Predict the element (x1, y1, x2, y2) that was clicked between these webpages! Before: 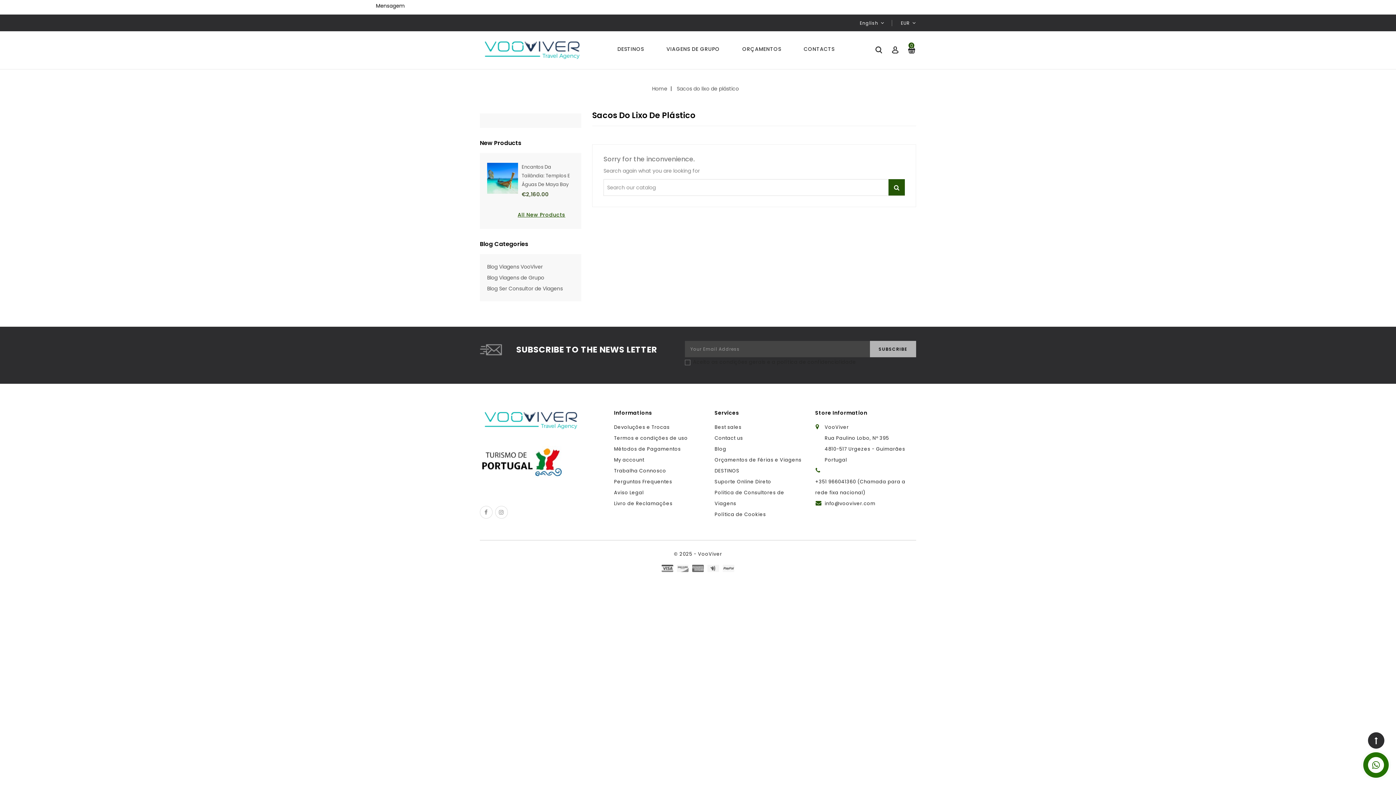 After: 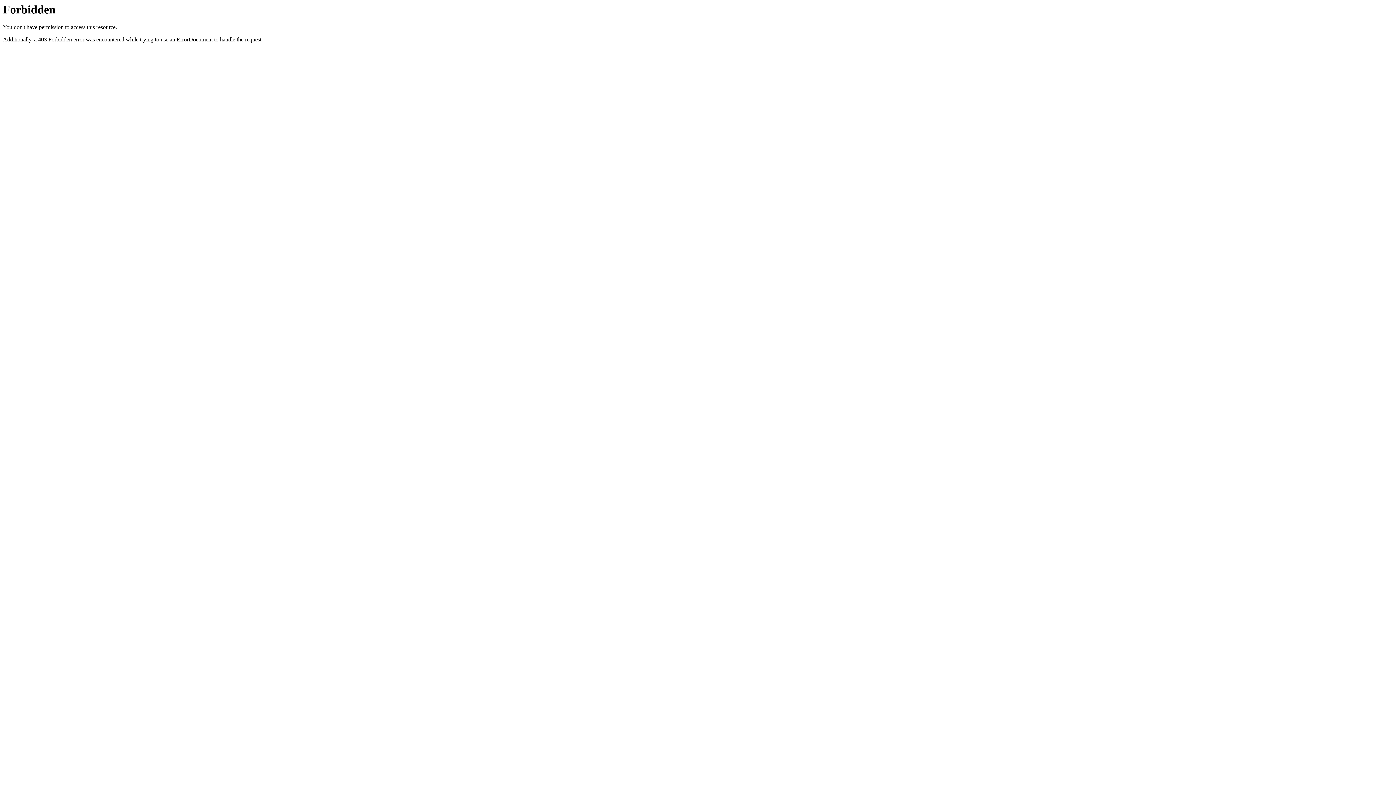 Action: label: Orçamentos de Férias e Viagens bbox: (714, 456, 801, 463)